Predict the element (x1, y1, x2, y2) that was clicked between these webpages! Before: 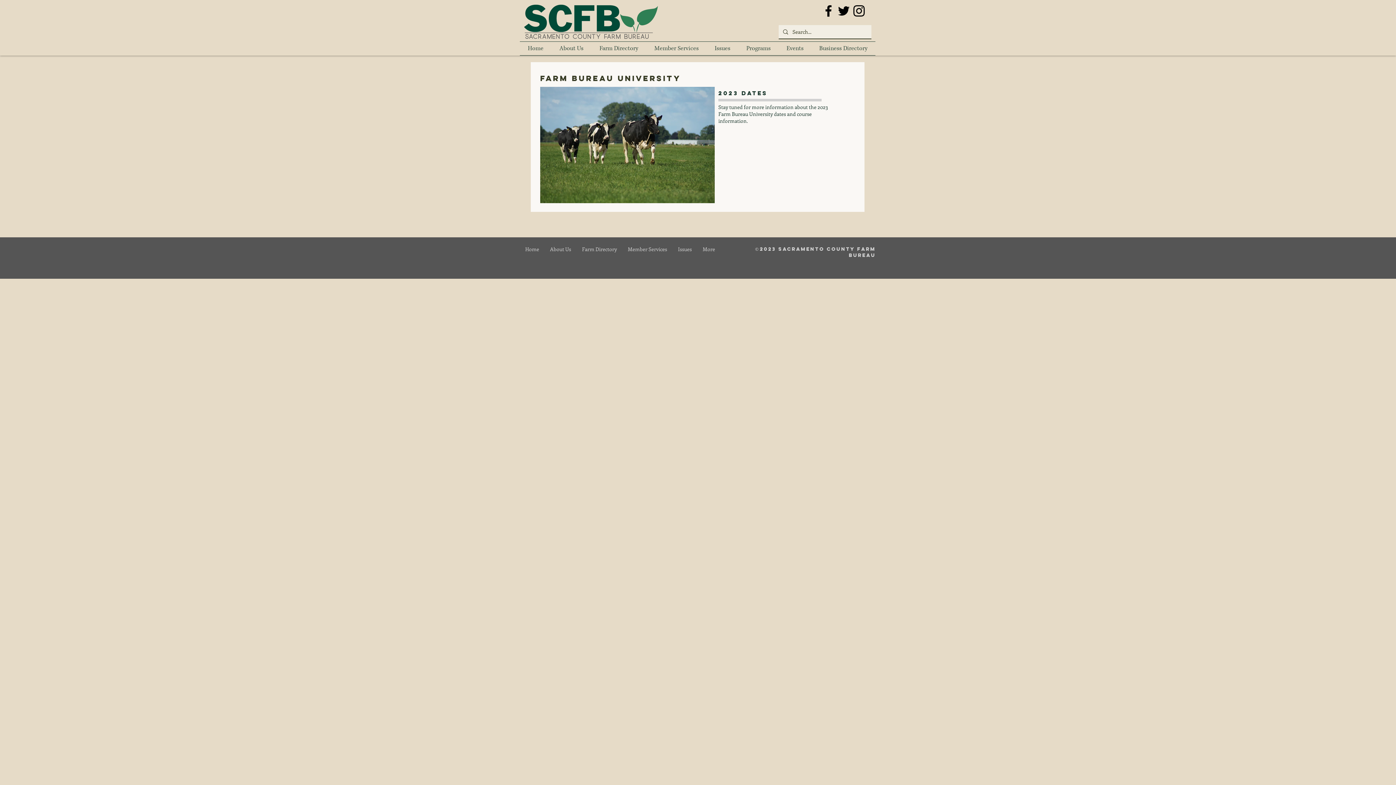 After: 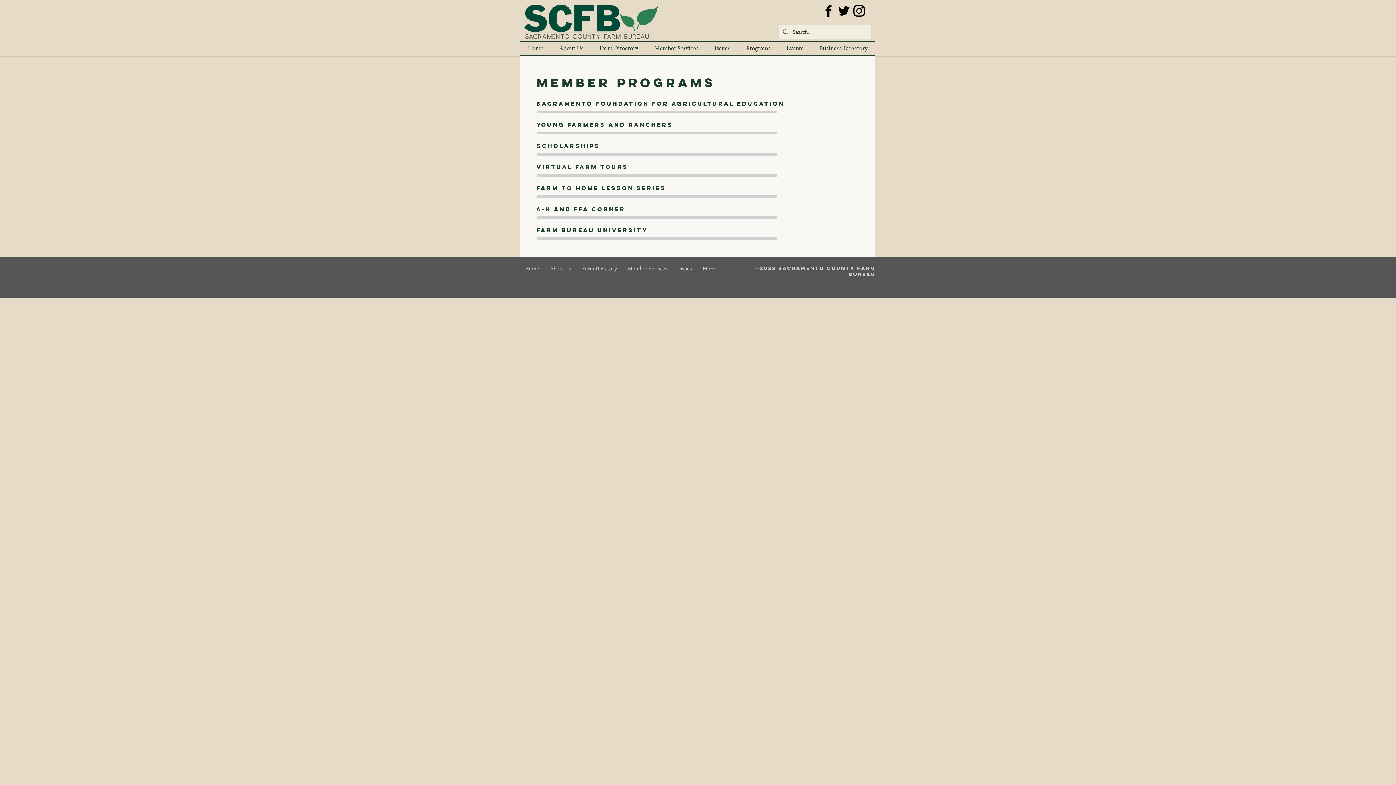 Action: bbox: (738, 41, 778, 55) label: Programs